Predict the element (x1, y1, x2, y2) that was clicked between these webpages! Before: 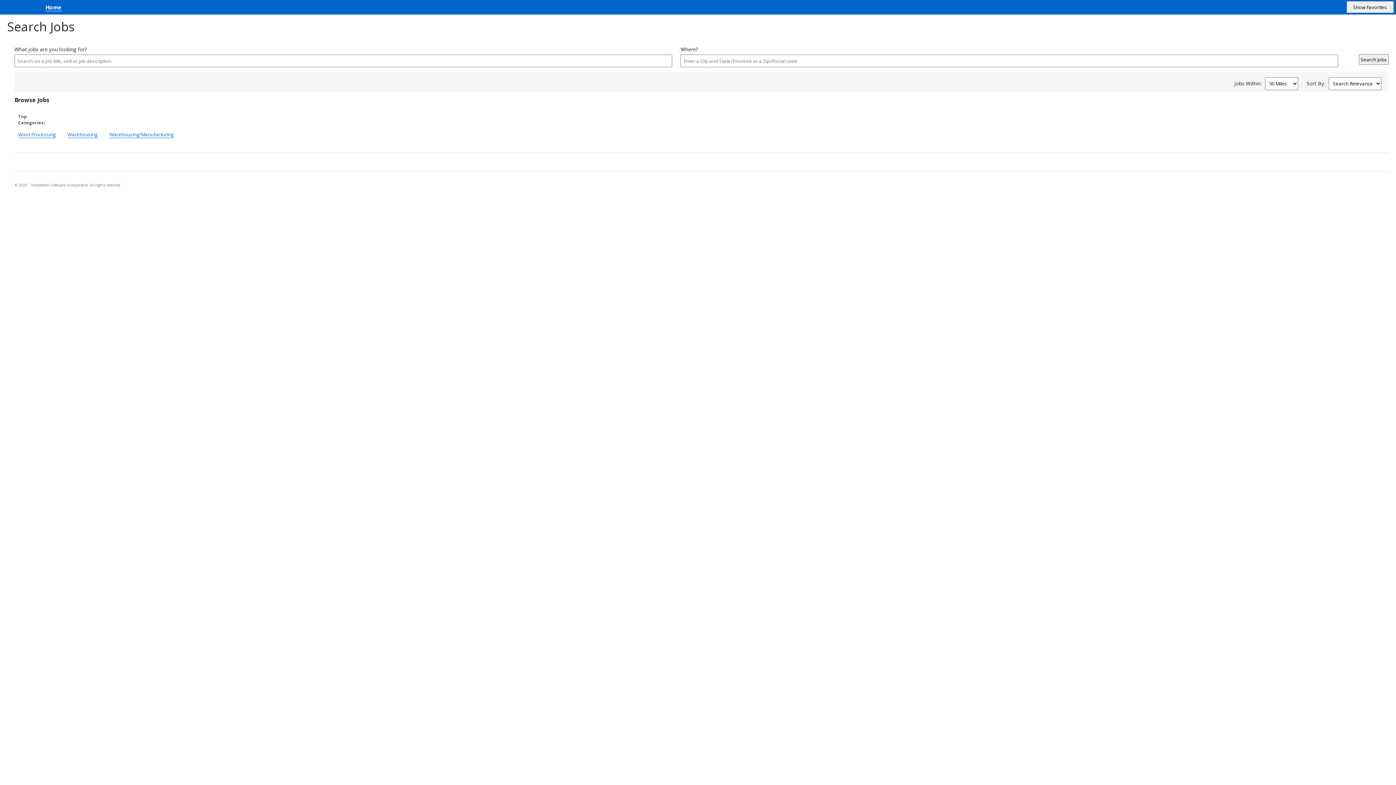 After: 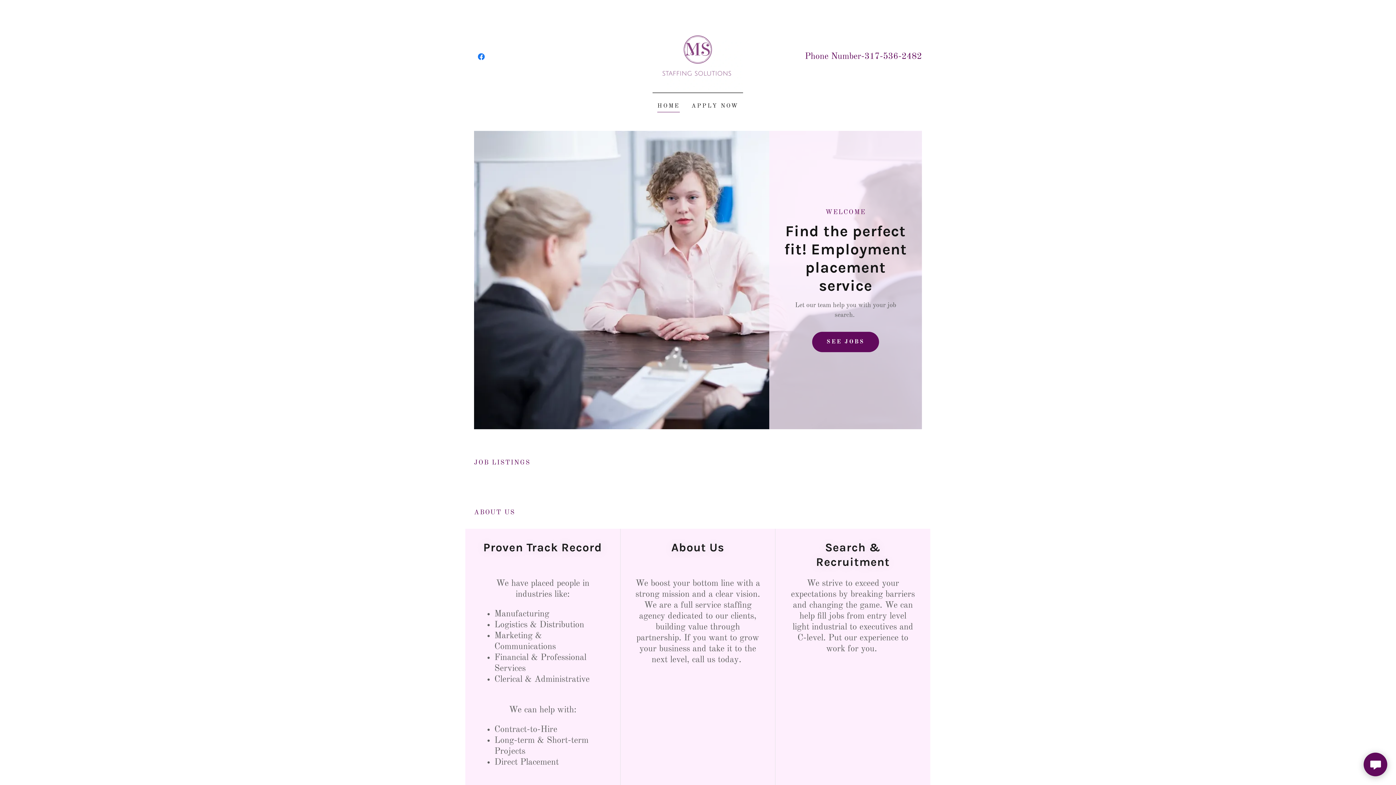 Action: label: Home bbox: (40, 0, 61, 15)